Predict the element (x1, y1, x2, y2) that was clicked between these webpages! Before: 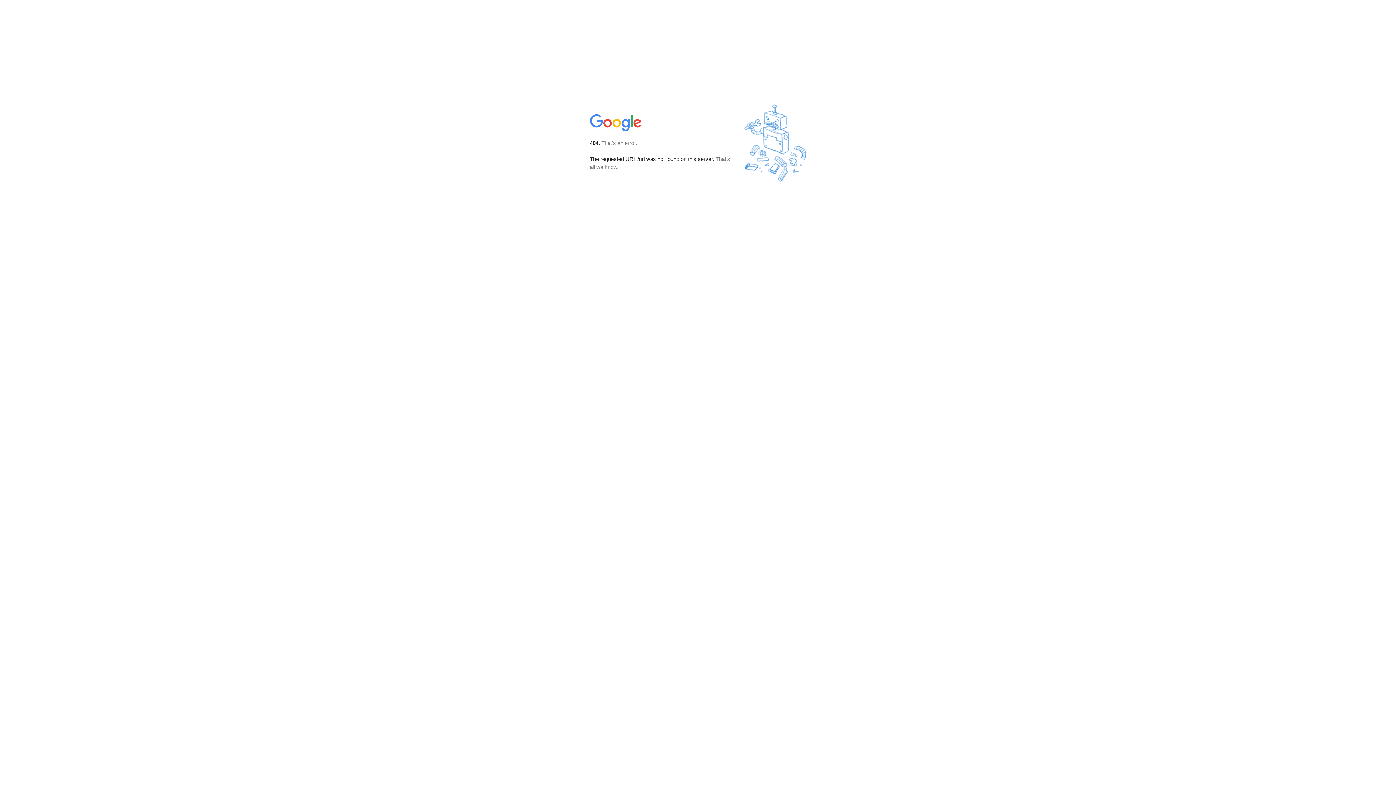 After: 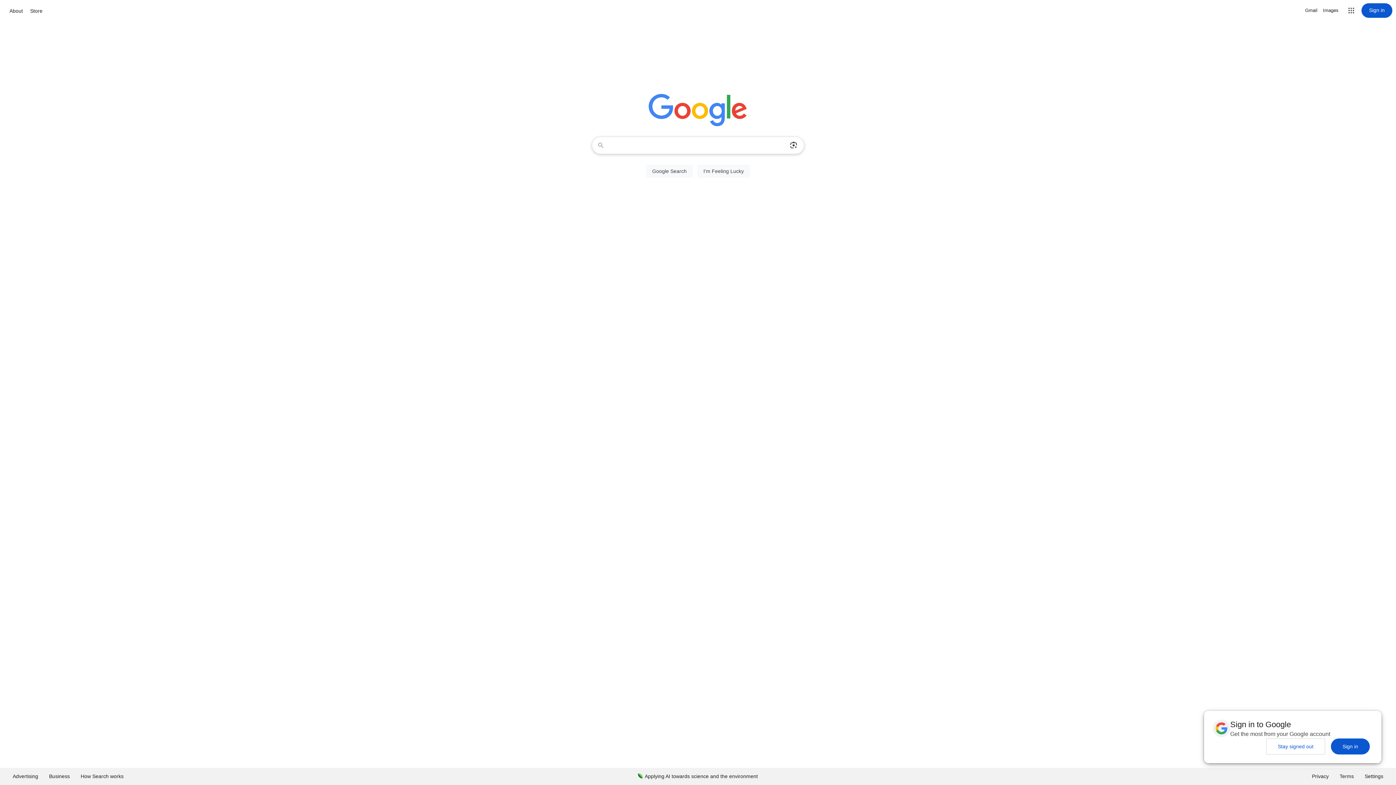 Action: bbox: (590, 127, 642, 134)